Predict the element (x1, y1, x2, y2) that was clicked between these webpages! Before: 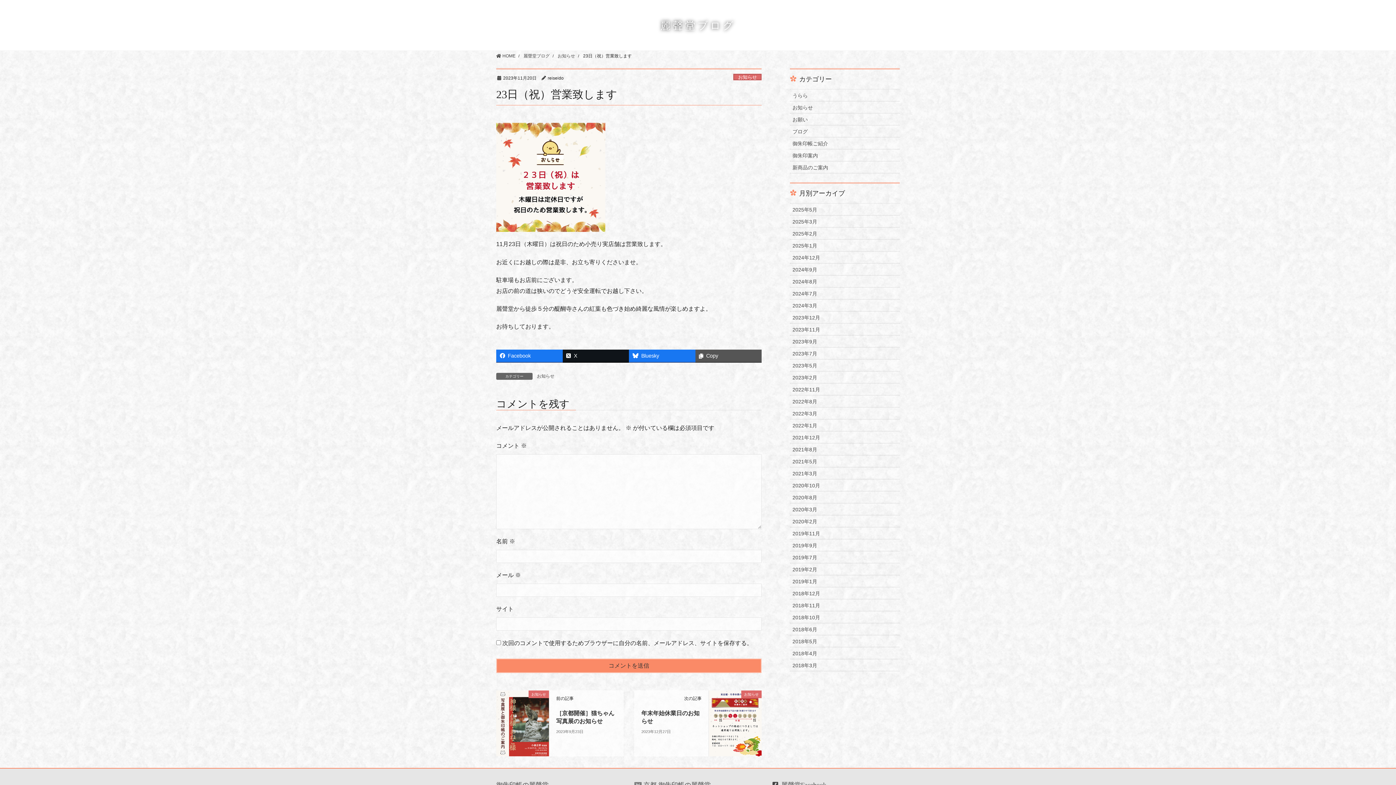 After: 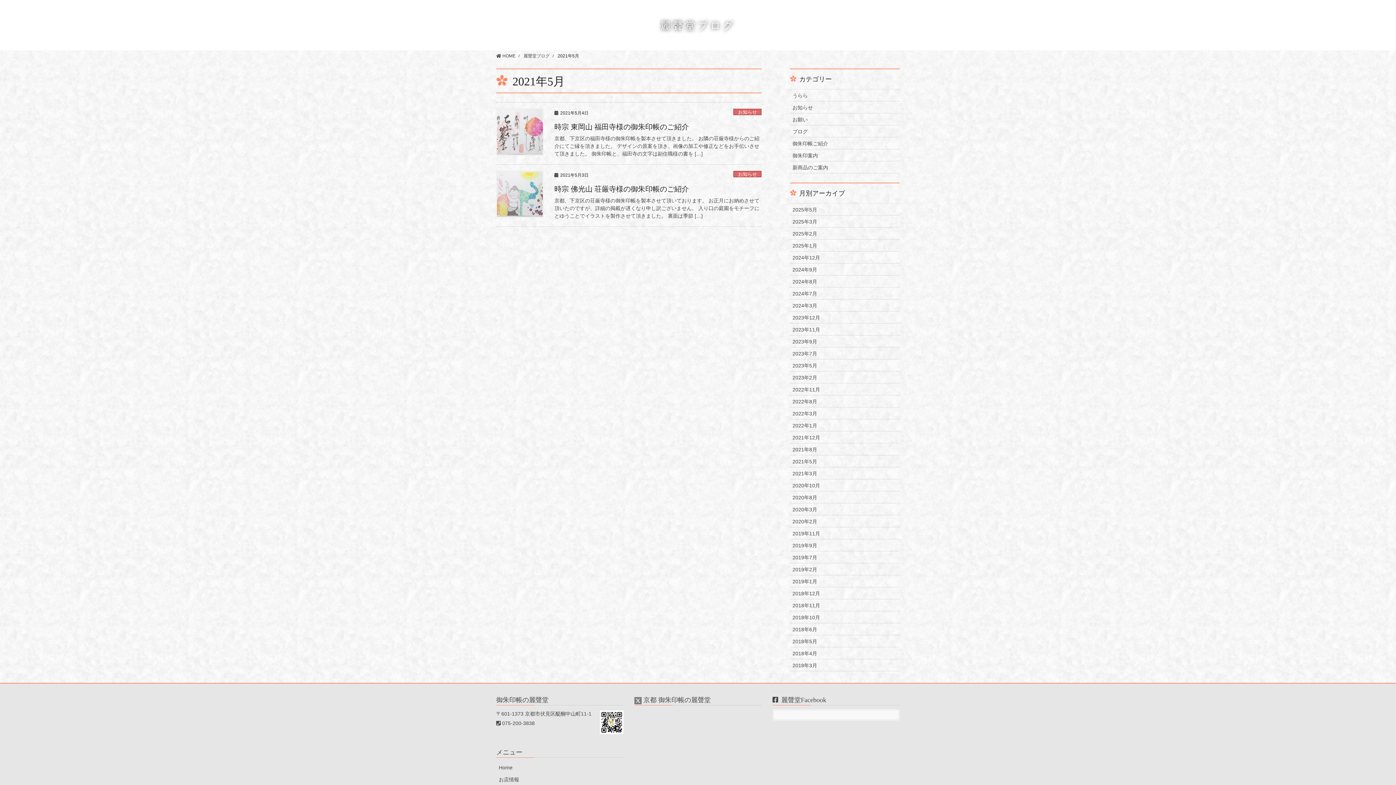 Action: bbox: (790, 455, 900, 467) label: 2021年5月